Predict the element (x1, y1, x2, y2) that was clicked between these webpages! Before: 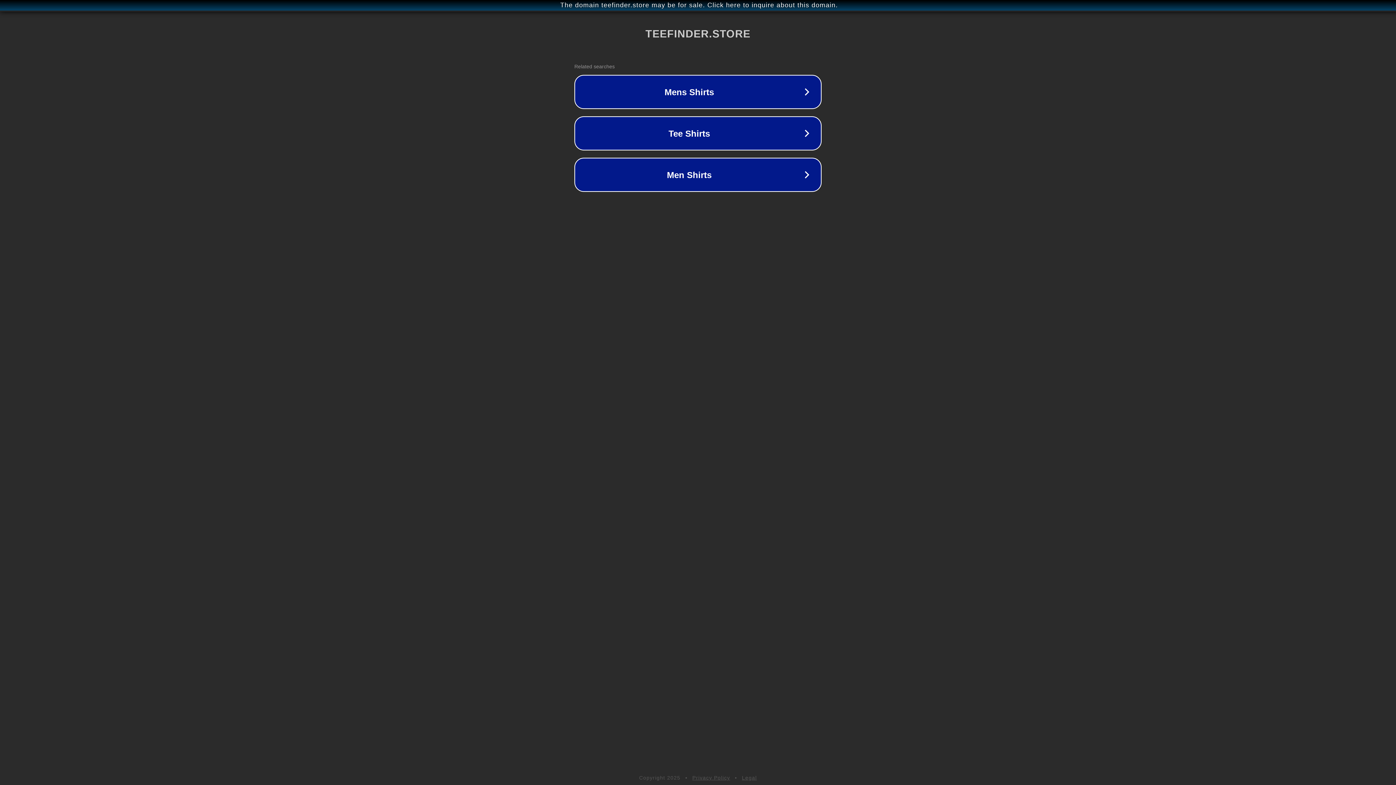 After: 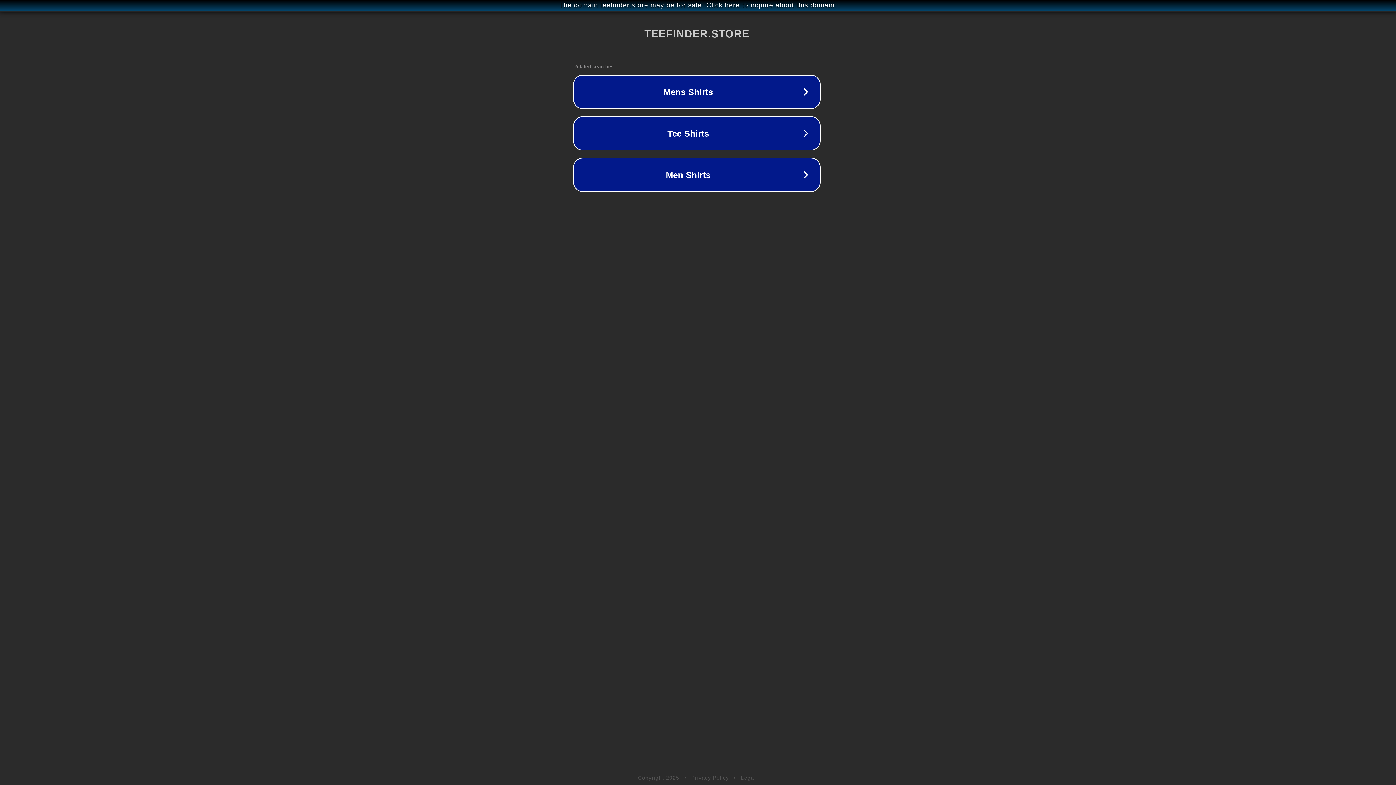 Action: label: The domain teefinder.store may be for sale. Click here to inquire about this domain. bbox: (1, 1, 1397, 9)